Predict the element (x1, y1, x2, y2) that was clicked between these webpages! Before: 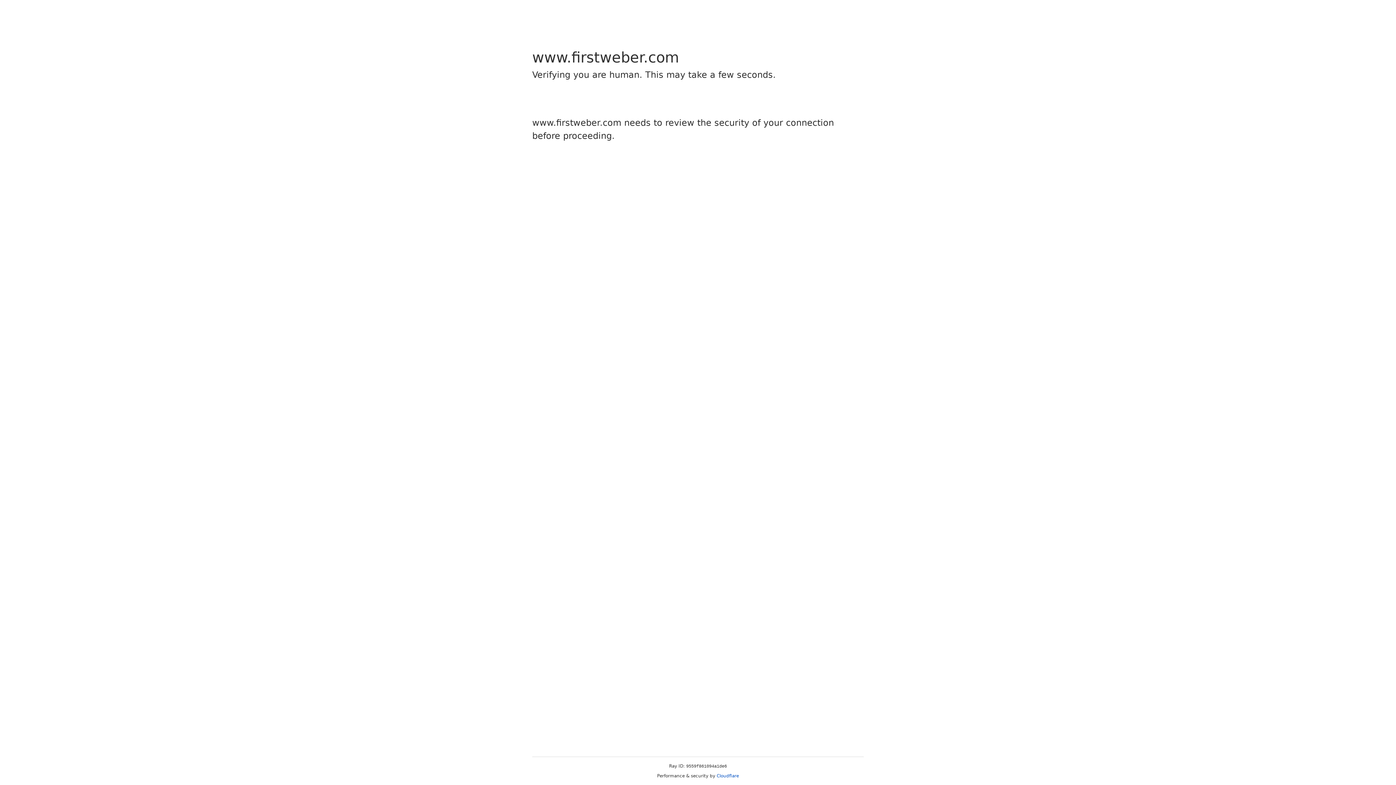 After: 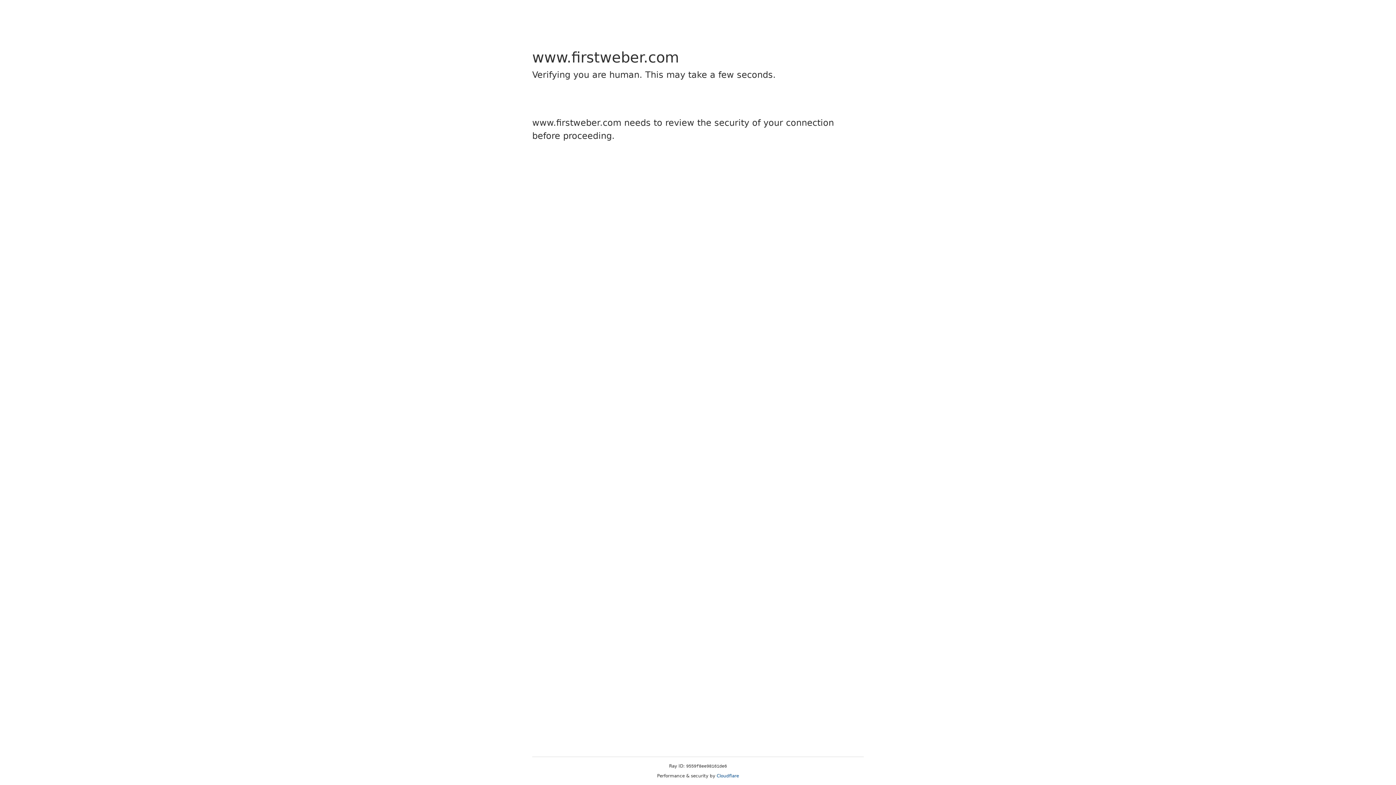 Action: label: Cloudflare bbox: (716, 773, 739, 778)